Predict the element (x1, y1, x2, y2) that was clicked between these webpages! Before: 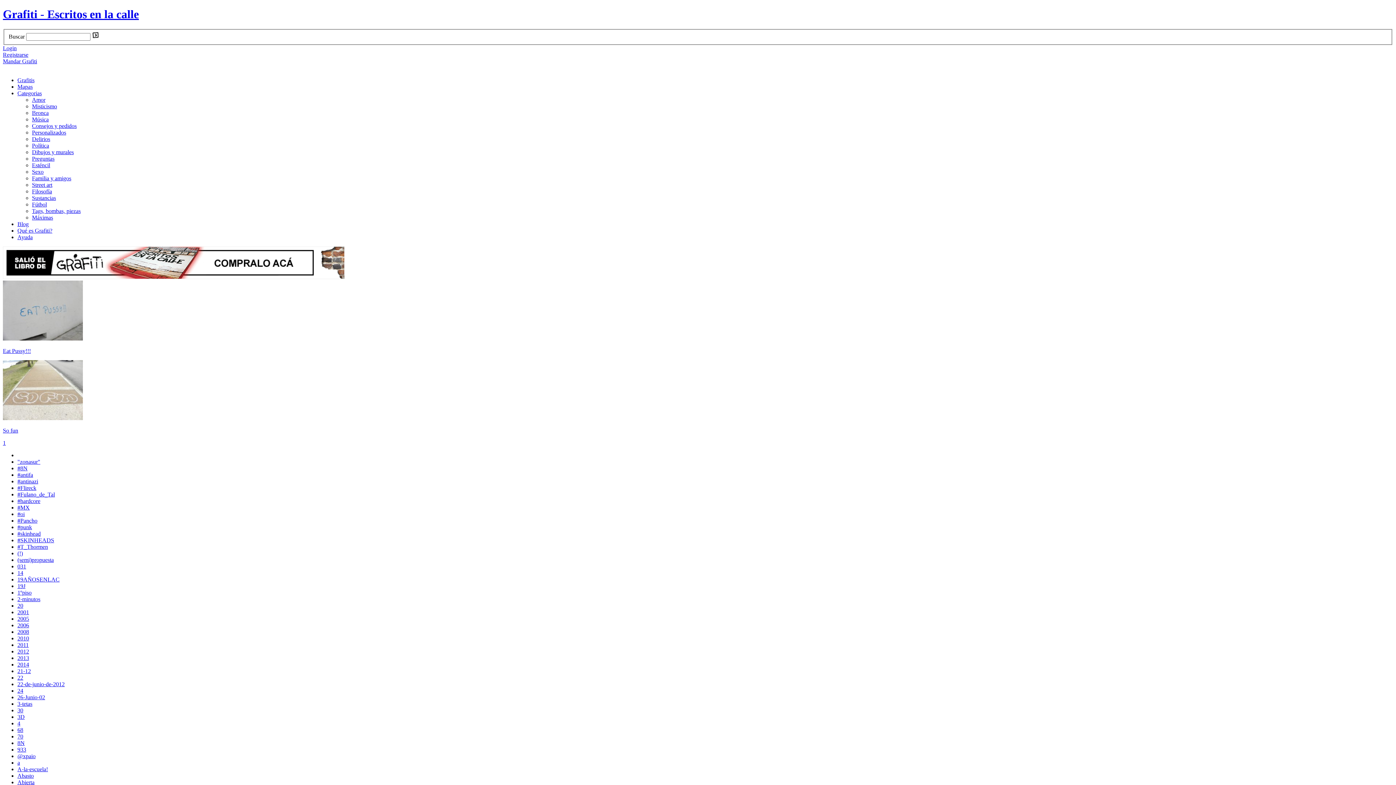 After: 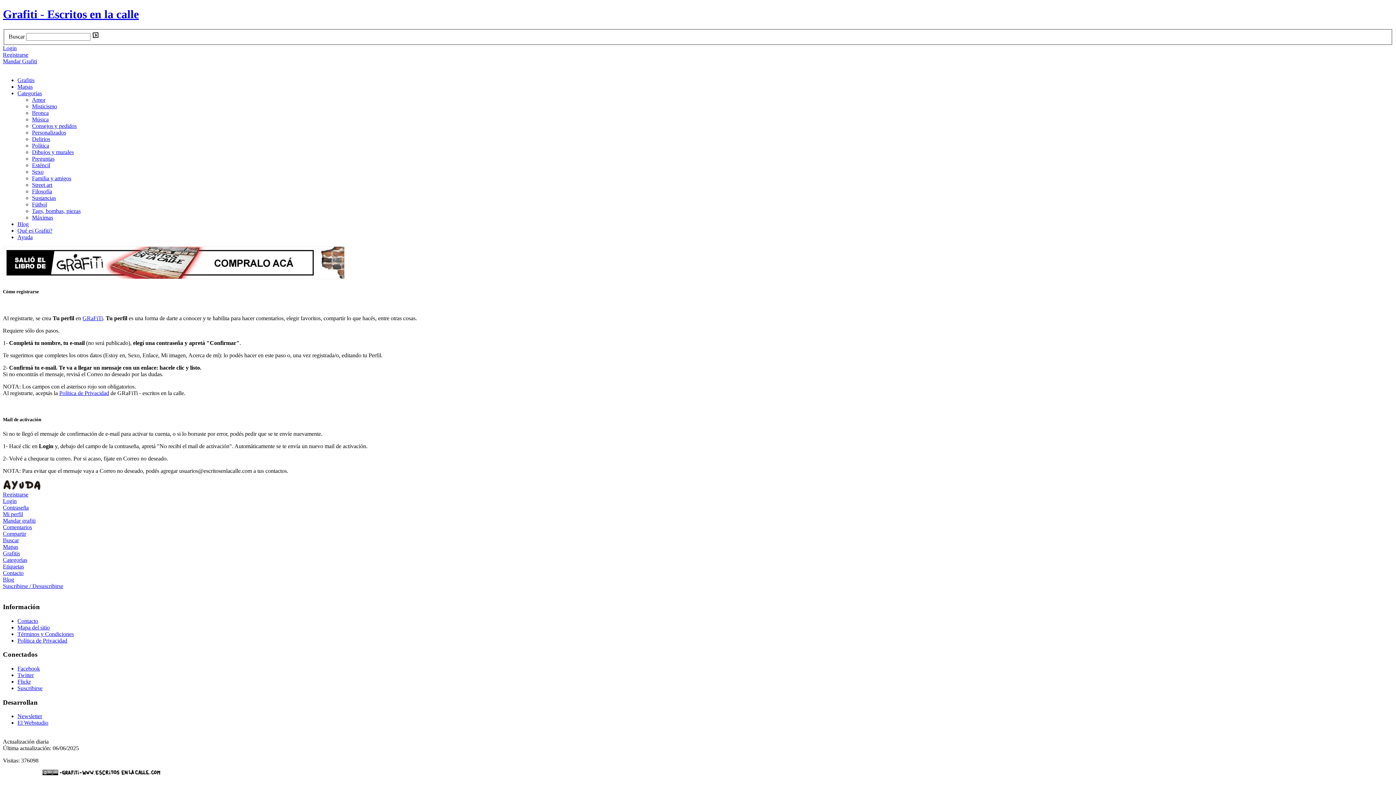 Action: bbox: (17, 234, 32, 240) label: Ayuda